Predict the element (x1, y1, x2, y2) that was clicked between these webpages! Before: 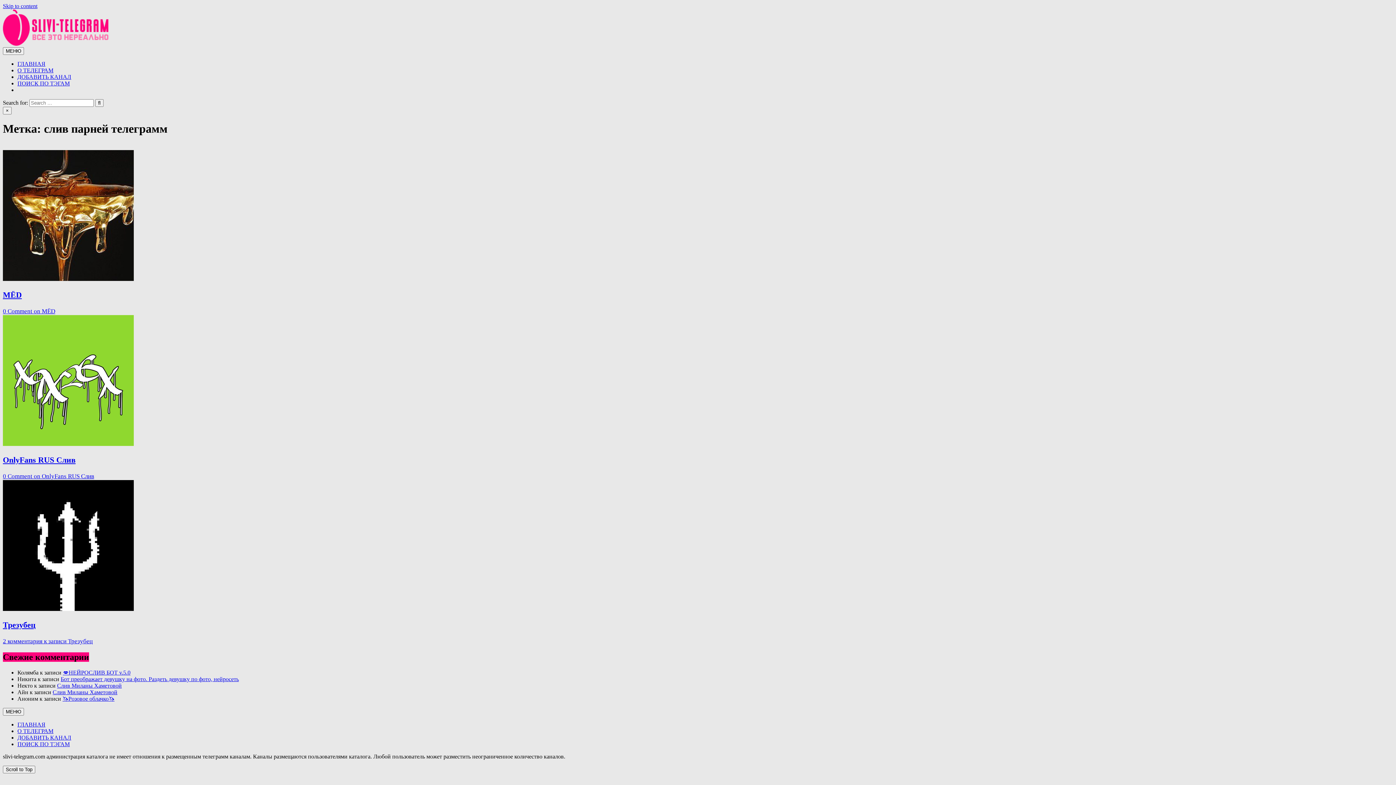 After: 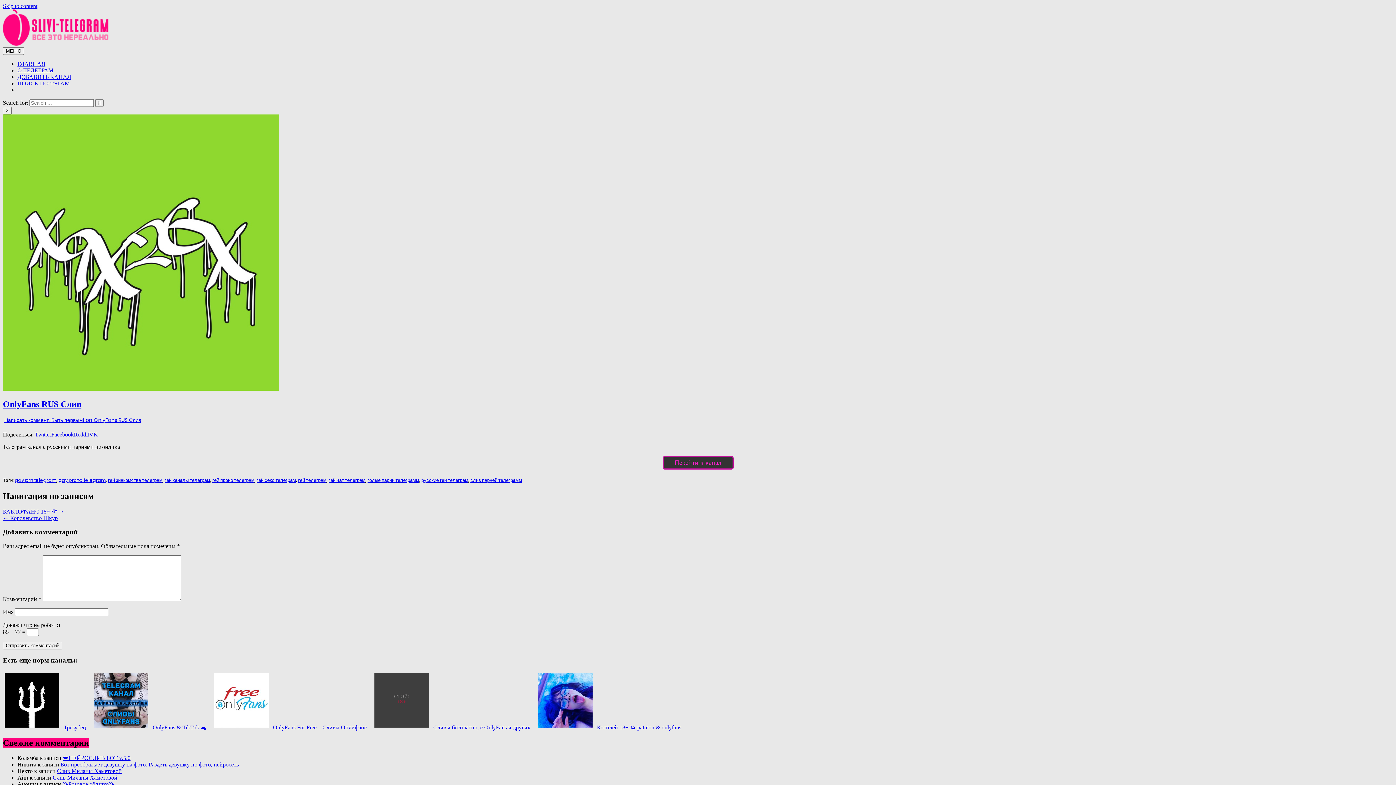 Action: bbox: (2, 455, 75, 464) label: OnlyFans RUS Слив